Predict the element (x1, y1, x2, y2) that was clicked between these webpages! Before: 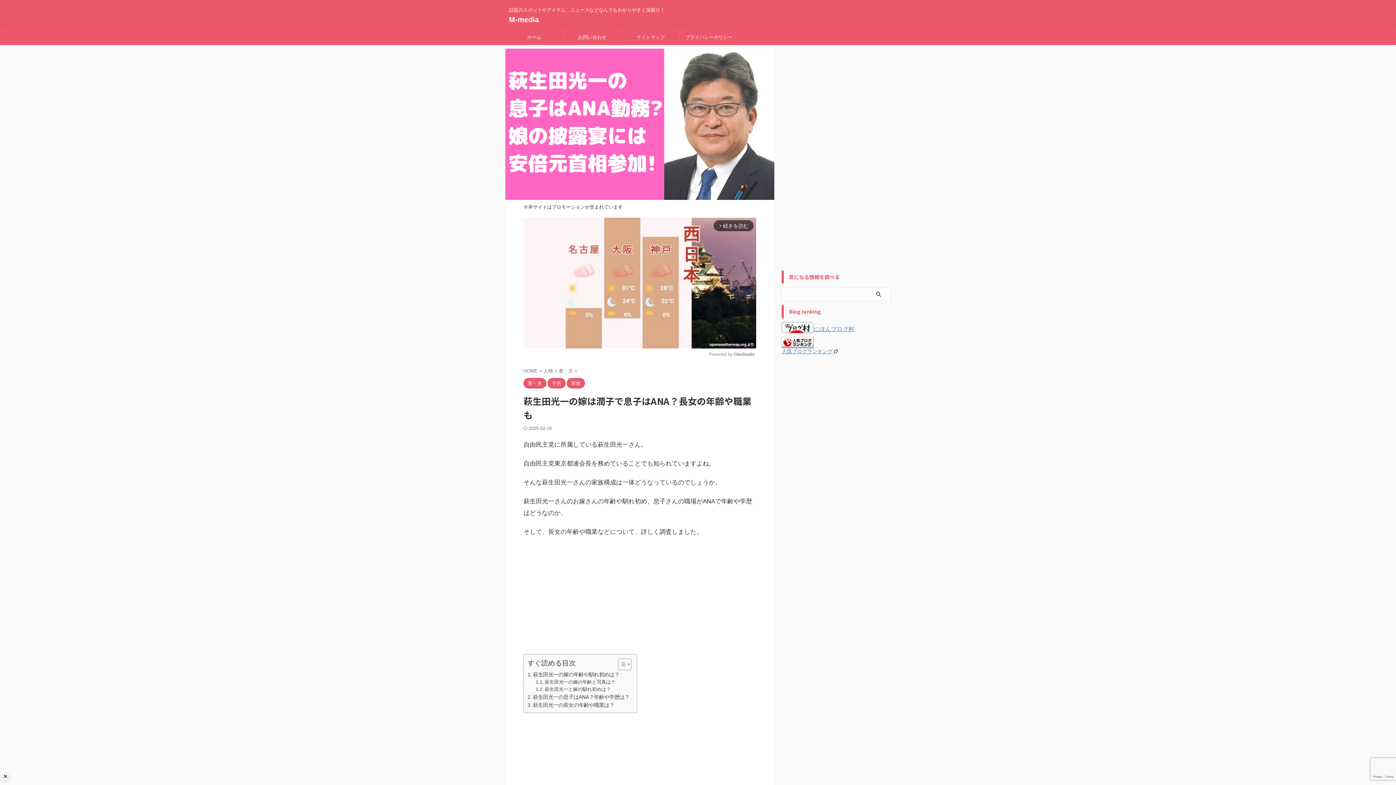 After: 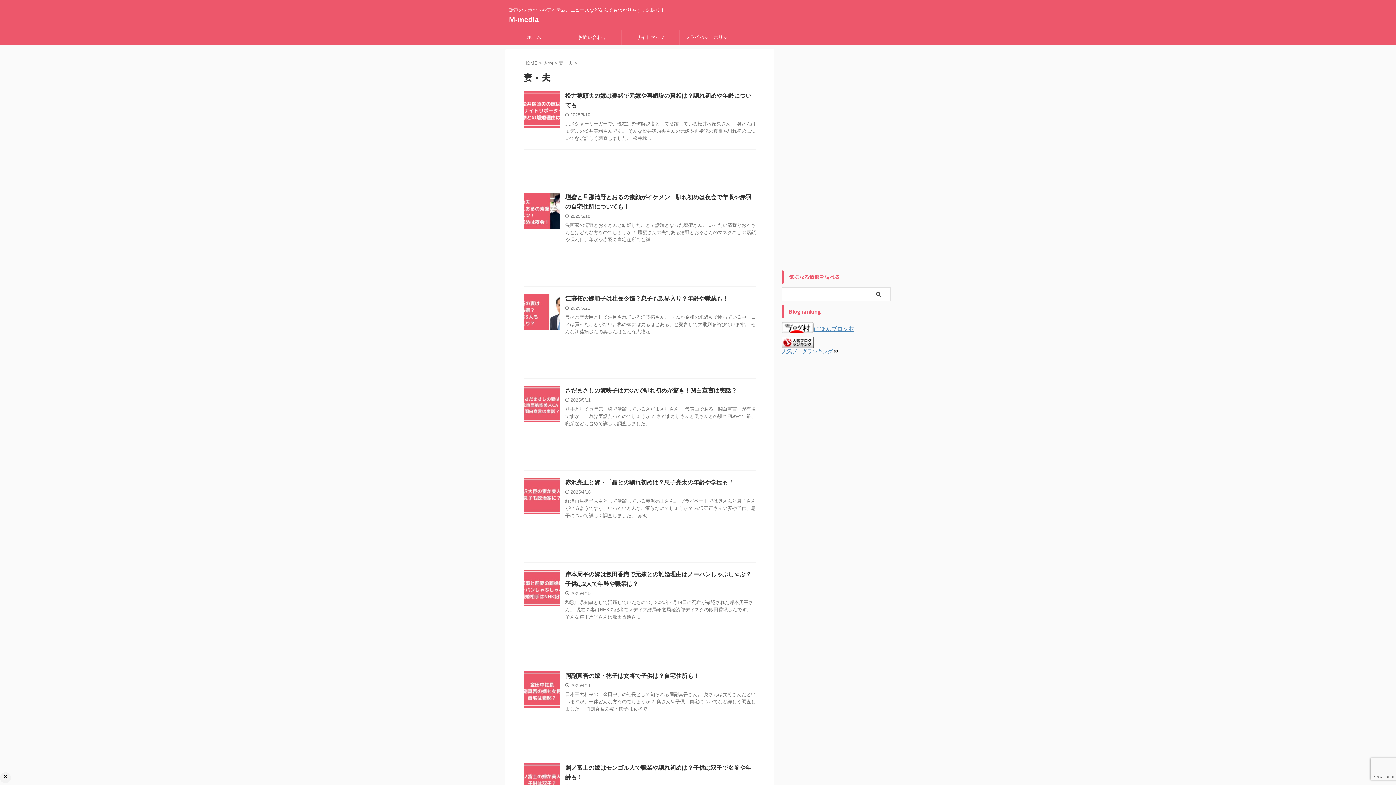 Action: label: 妻・夫  bbox: (558, 368, 574, 373)